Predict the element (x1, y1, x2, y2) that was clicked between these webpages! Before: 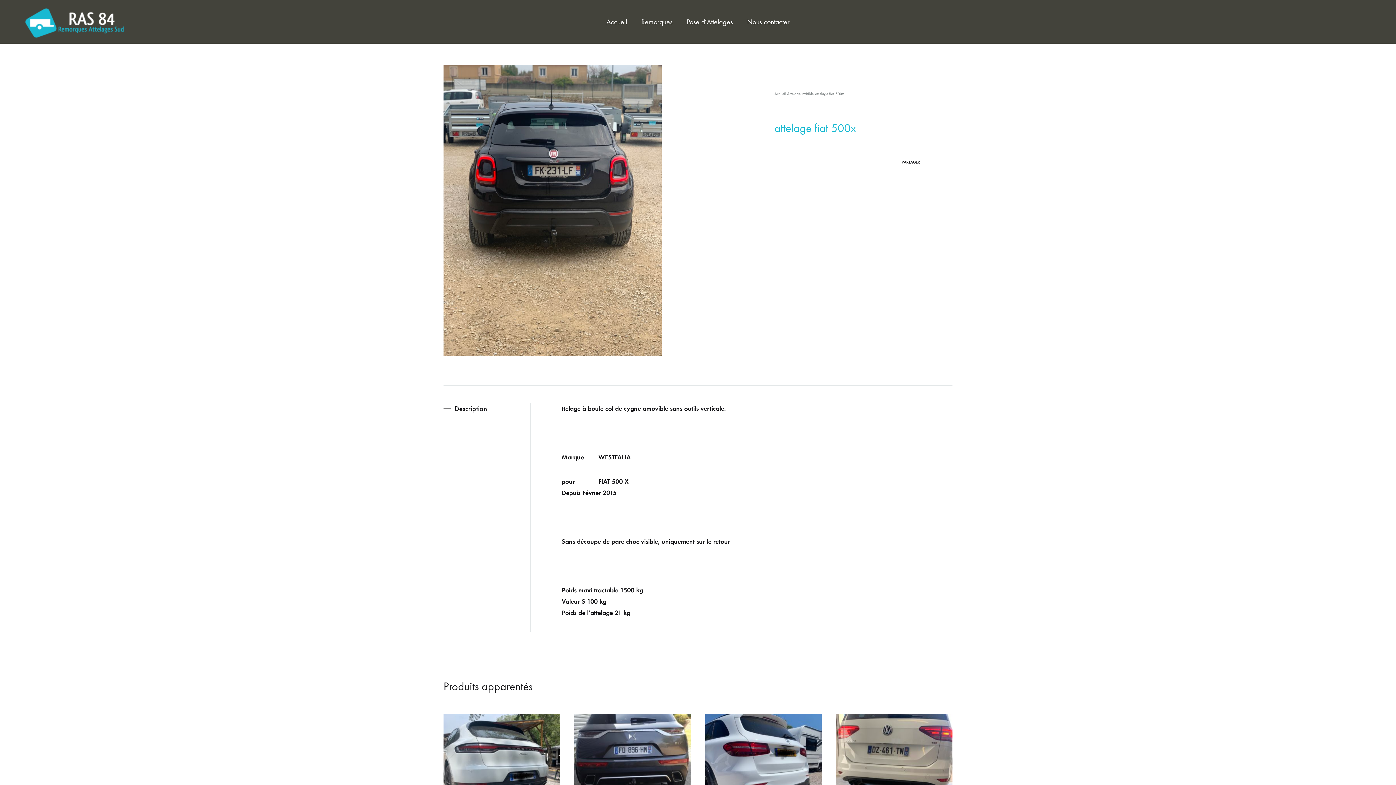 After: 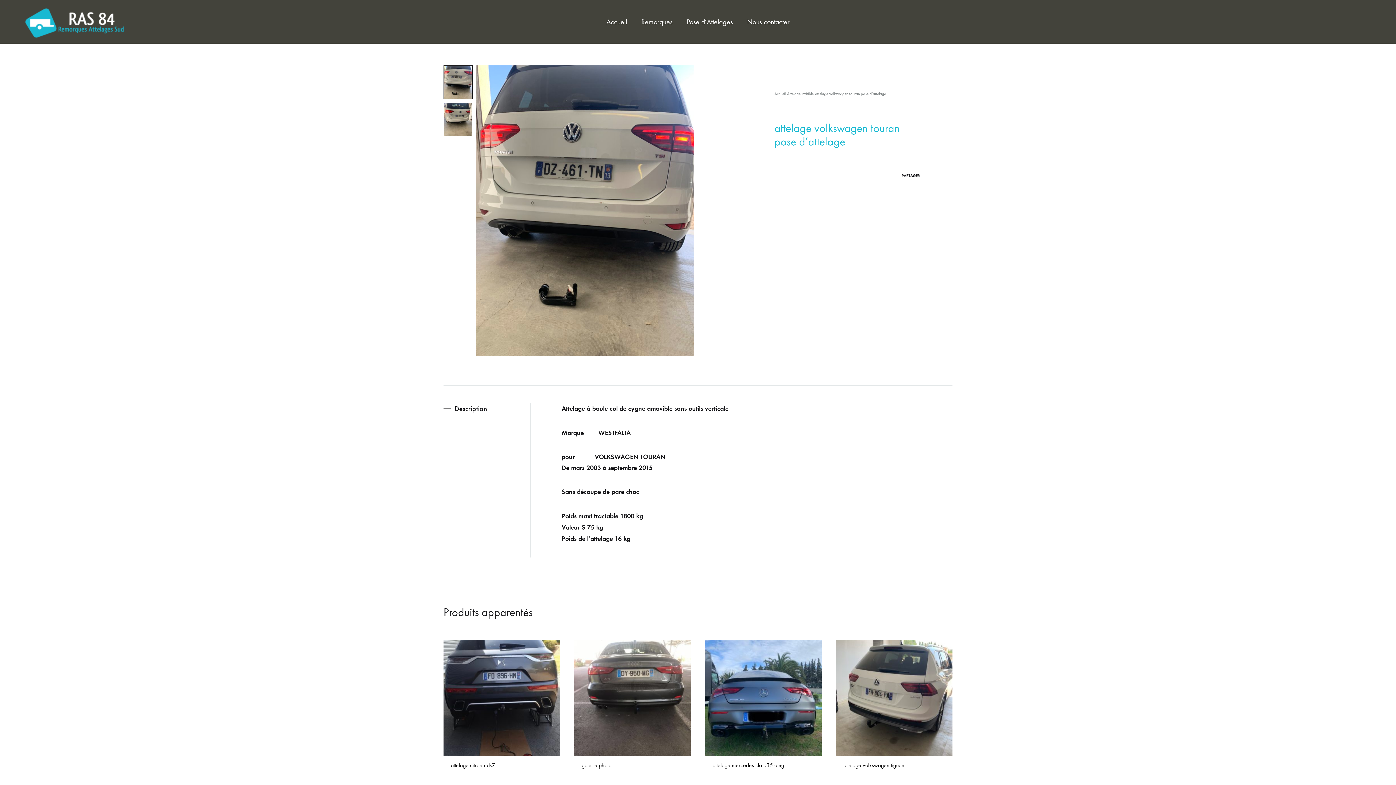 Action: bbox: (836, 714, 952, 830)